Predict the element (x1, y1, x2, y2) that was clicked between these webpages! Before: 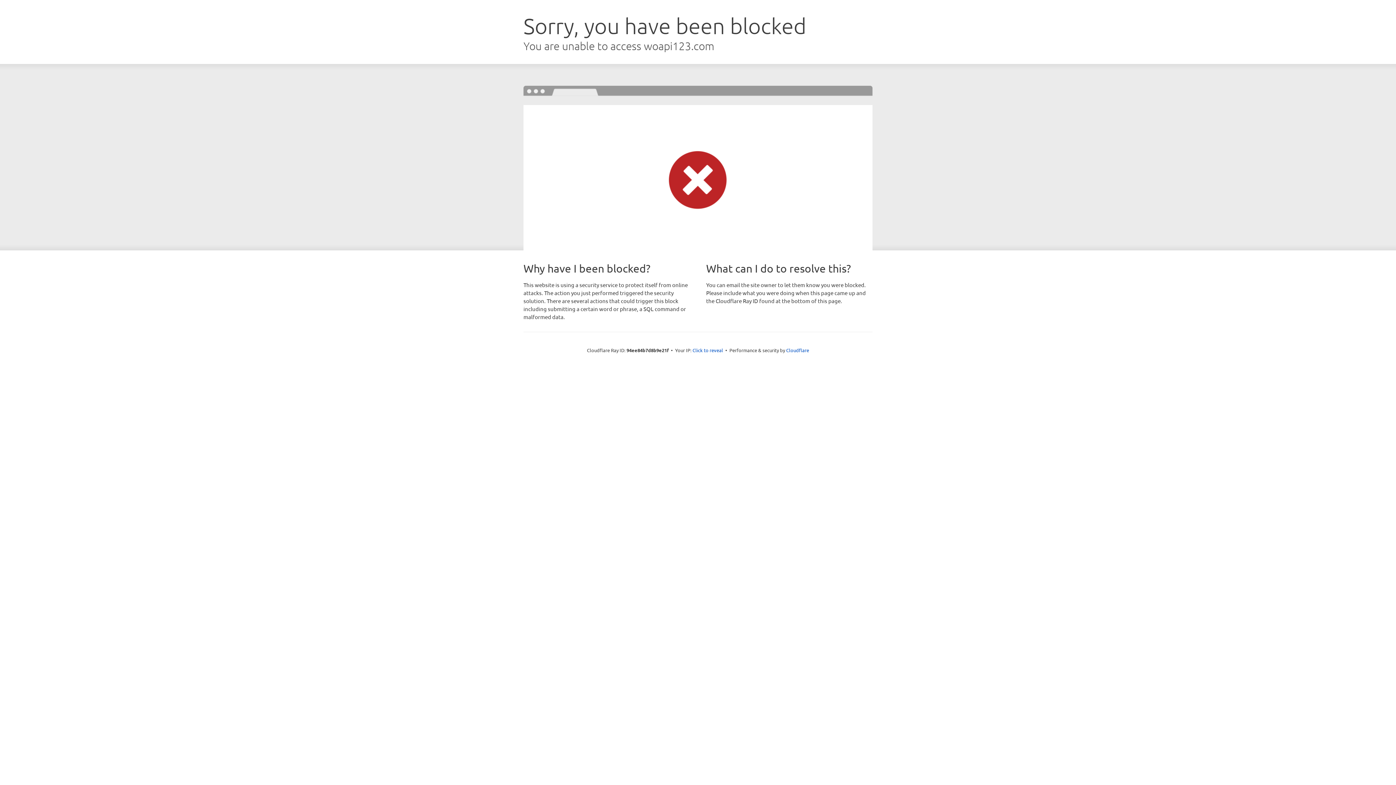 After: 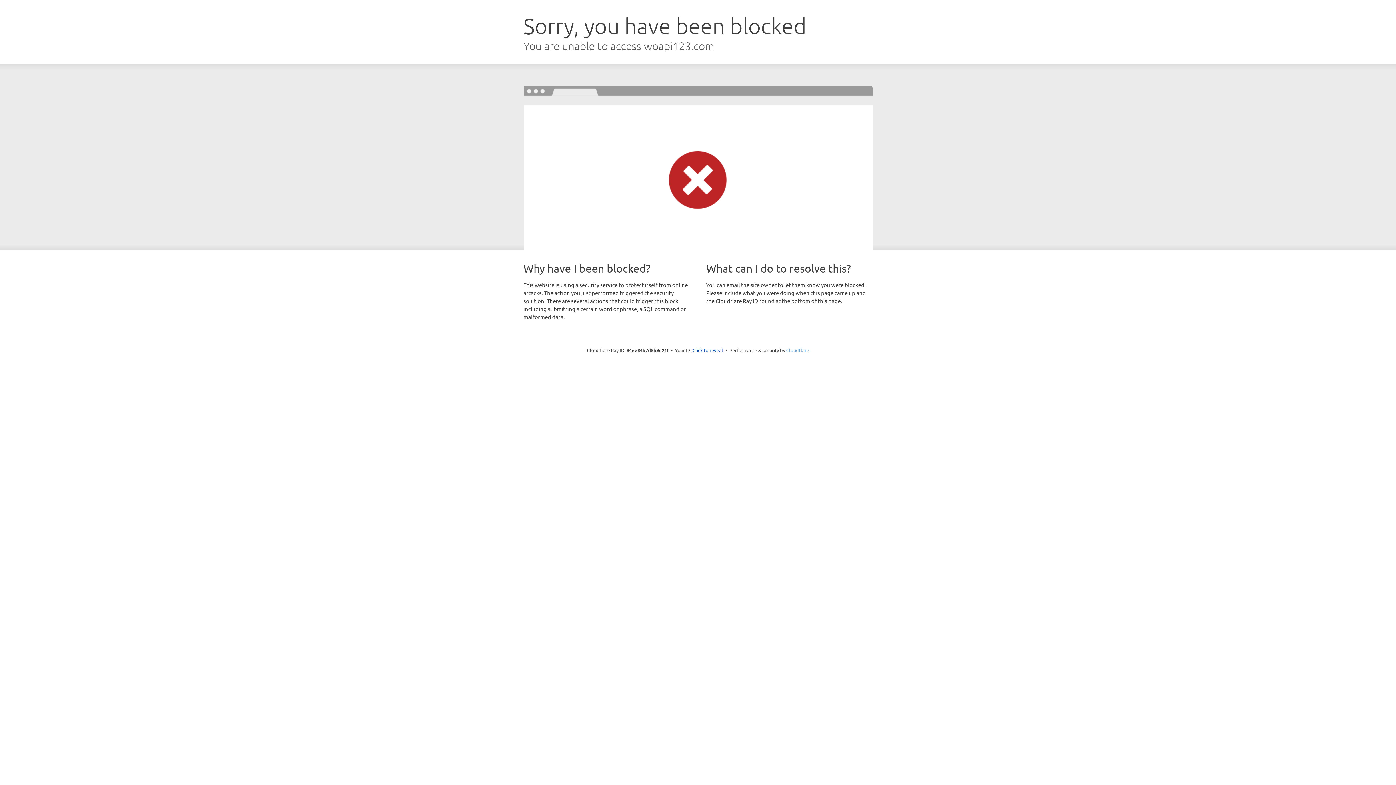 Action: bbox: (786, 347, 809, 353) label: Cloudflare